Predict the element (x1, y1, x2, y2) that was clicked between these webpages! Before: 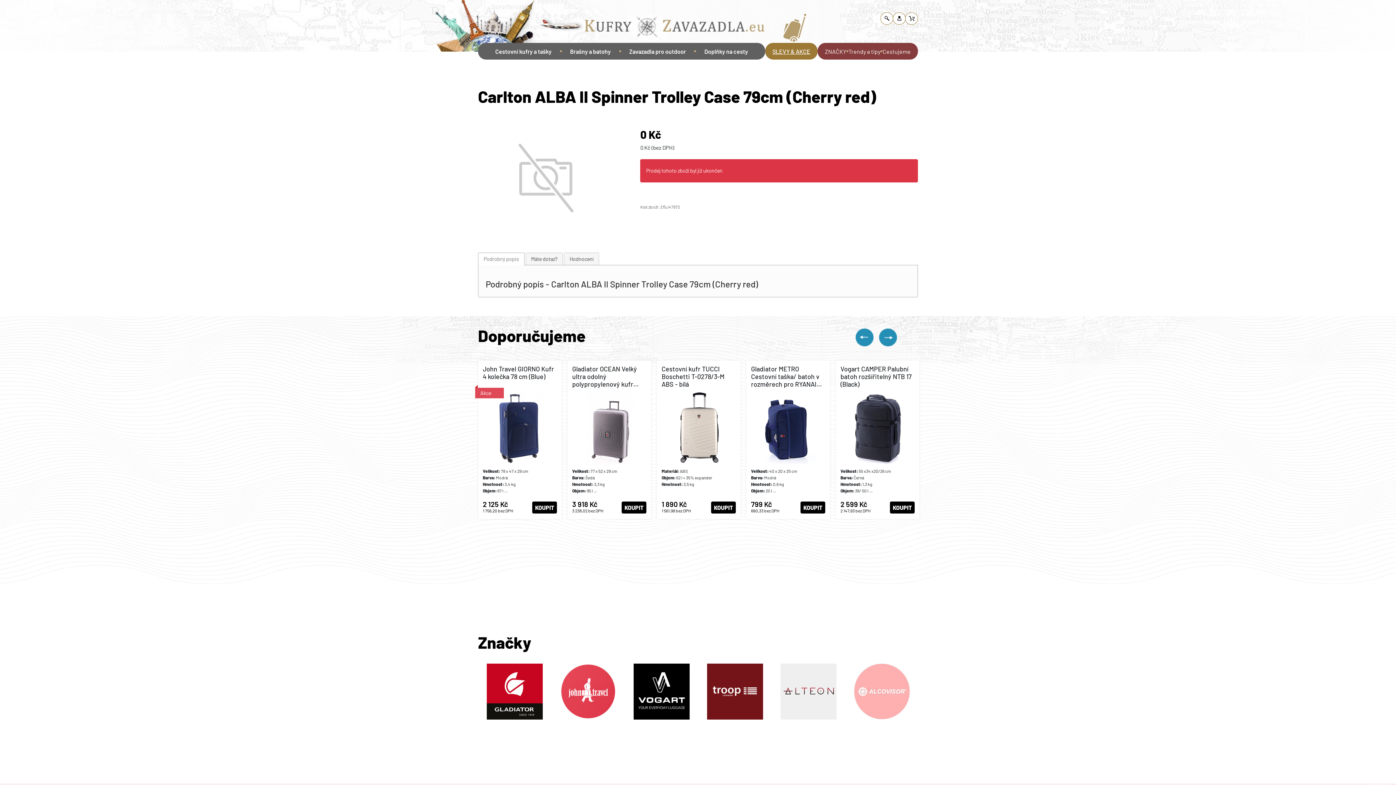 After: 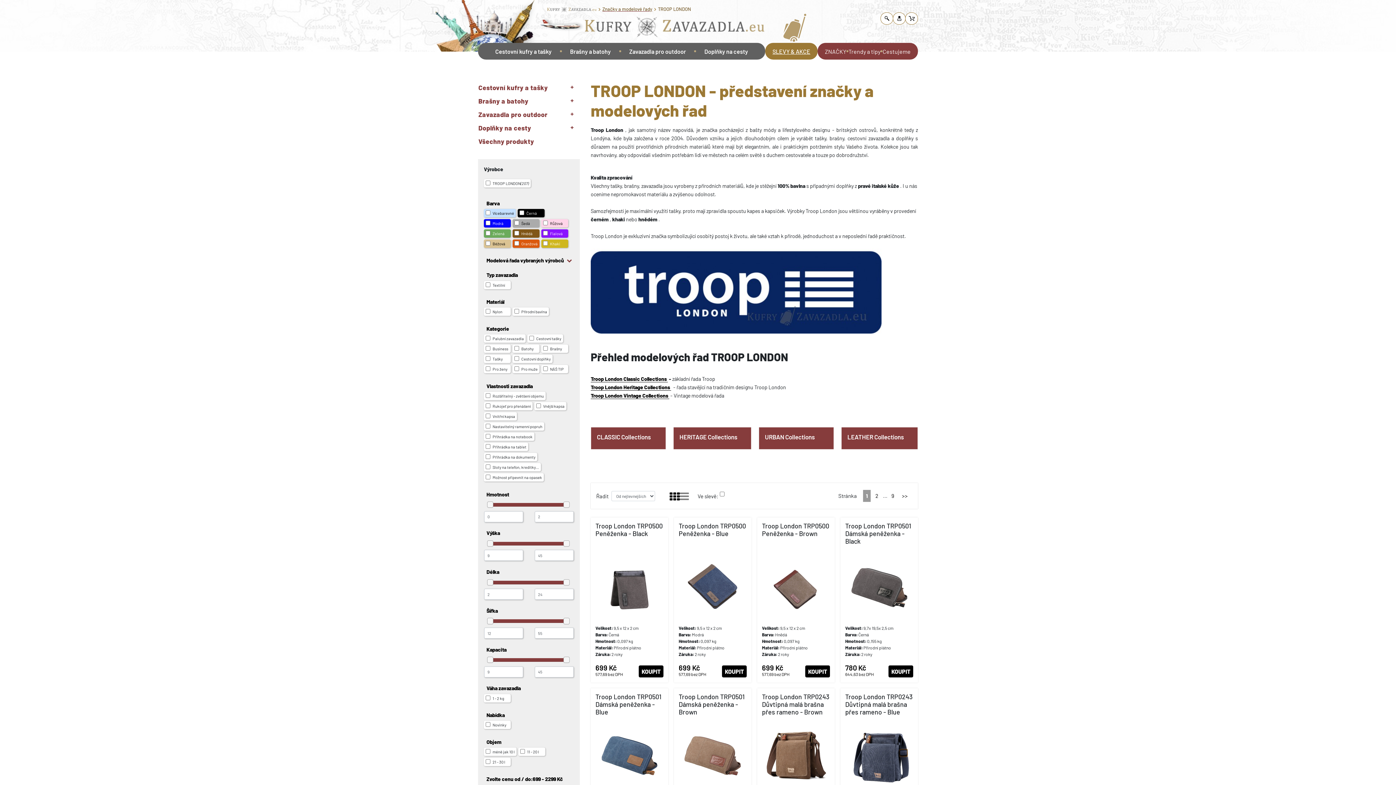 Action: bbox: (698, 663, 772, 719)